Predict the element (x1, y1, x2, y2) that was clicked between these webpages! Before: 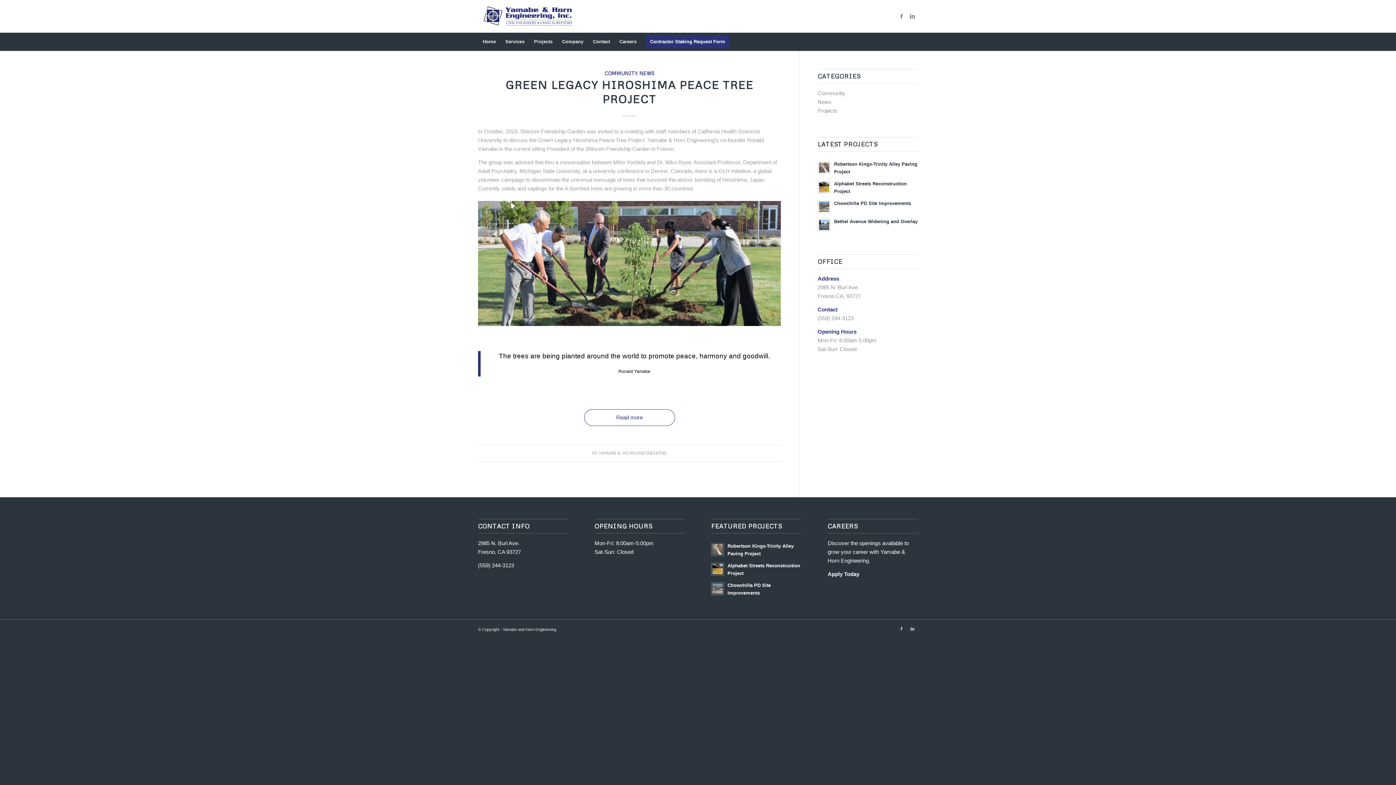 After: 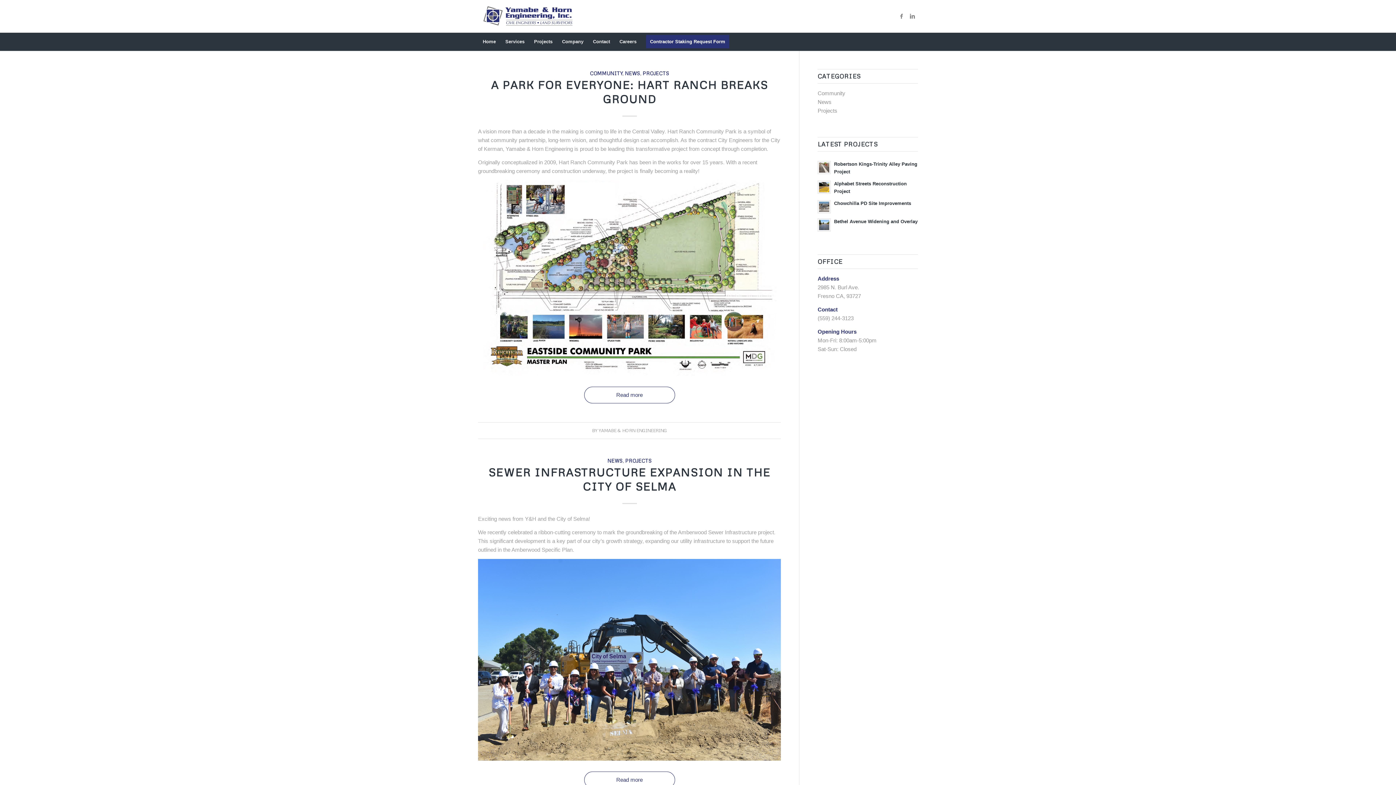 Action: label: Projects bbox: (817, 107, 837, 113)